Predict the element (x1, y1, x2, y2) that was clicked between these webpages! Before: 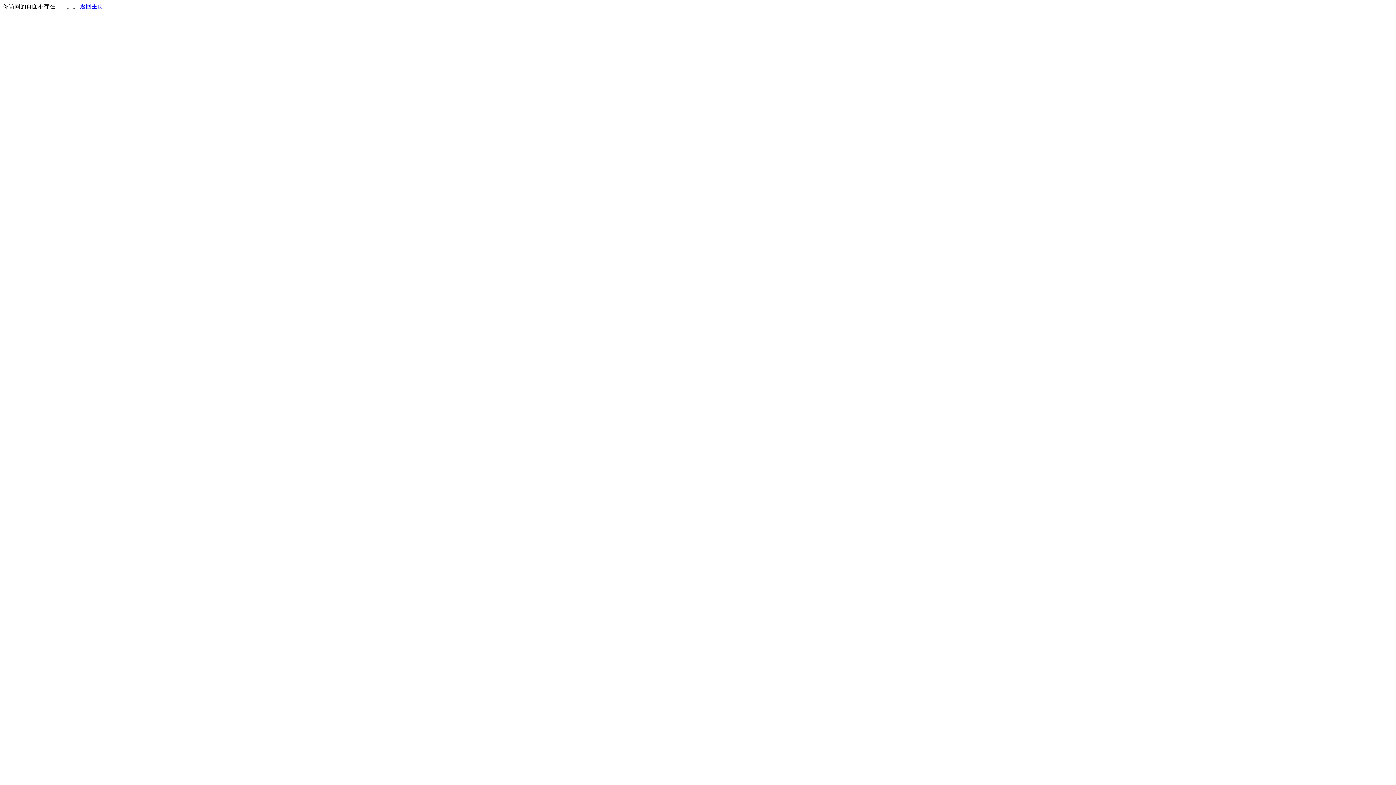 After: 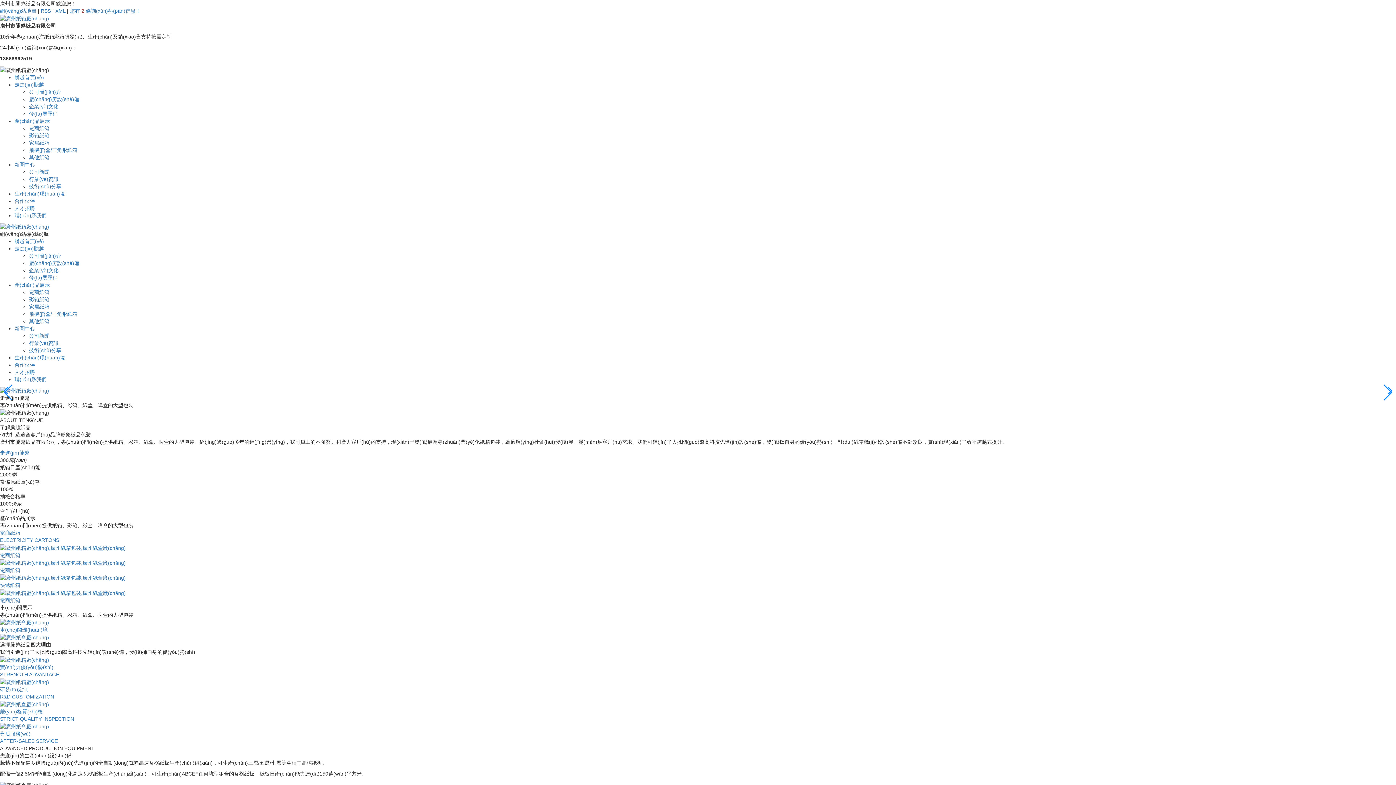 Action: bbox: (80, 3, 103, 9) label: 返回主页